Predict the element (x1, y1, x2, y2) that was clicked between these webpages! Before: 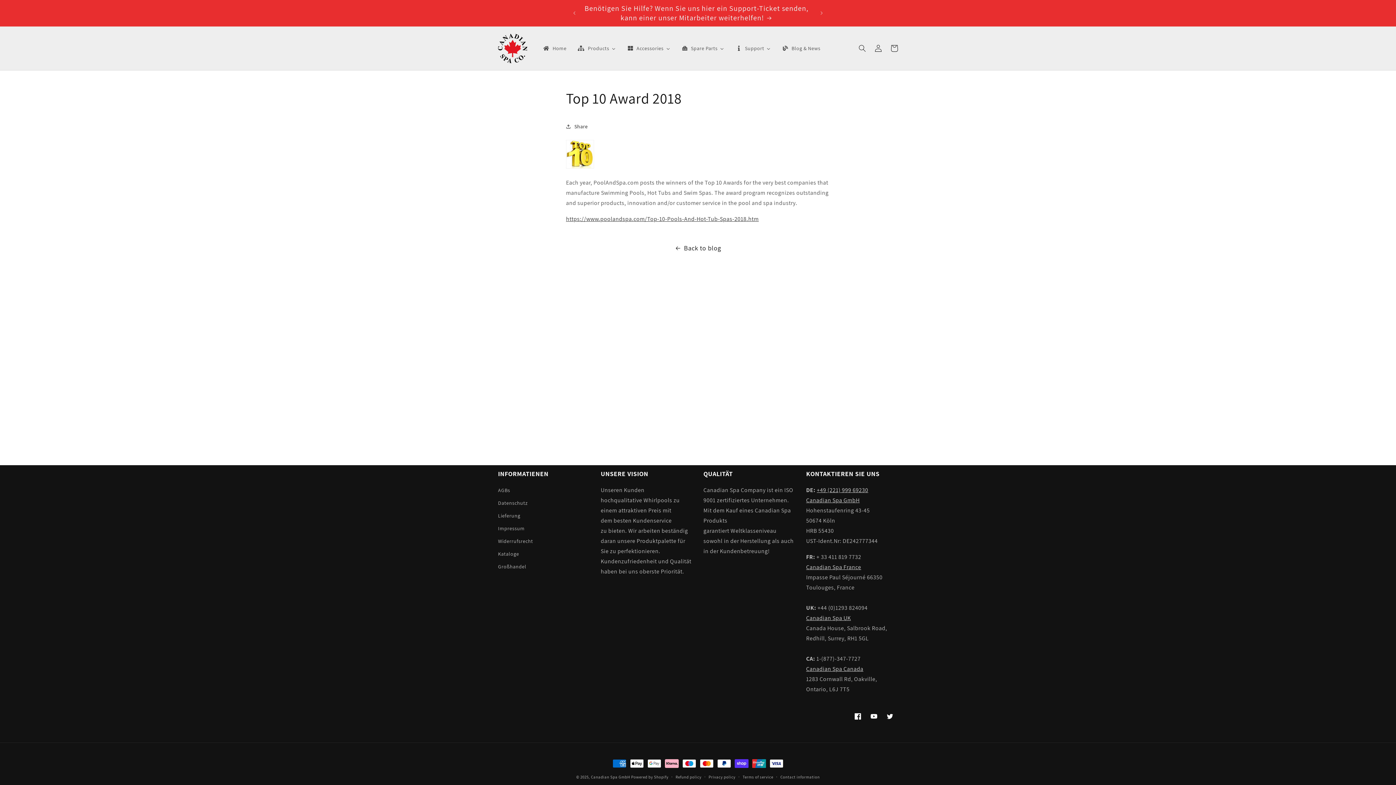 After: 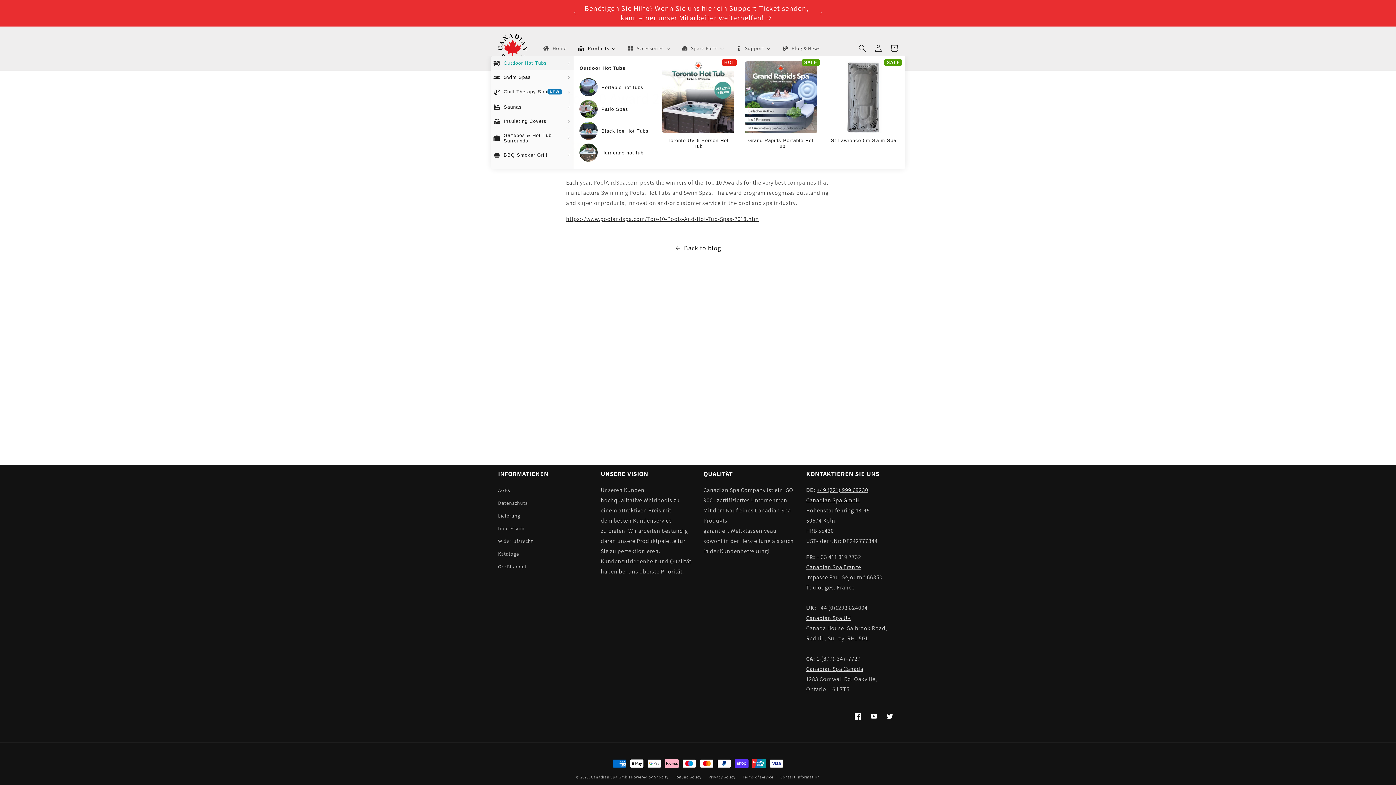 Action: bbox: (571, 40, 621, 56) label: Products